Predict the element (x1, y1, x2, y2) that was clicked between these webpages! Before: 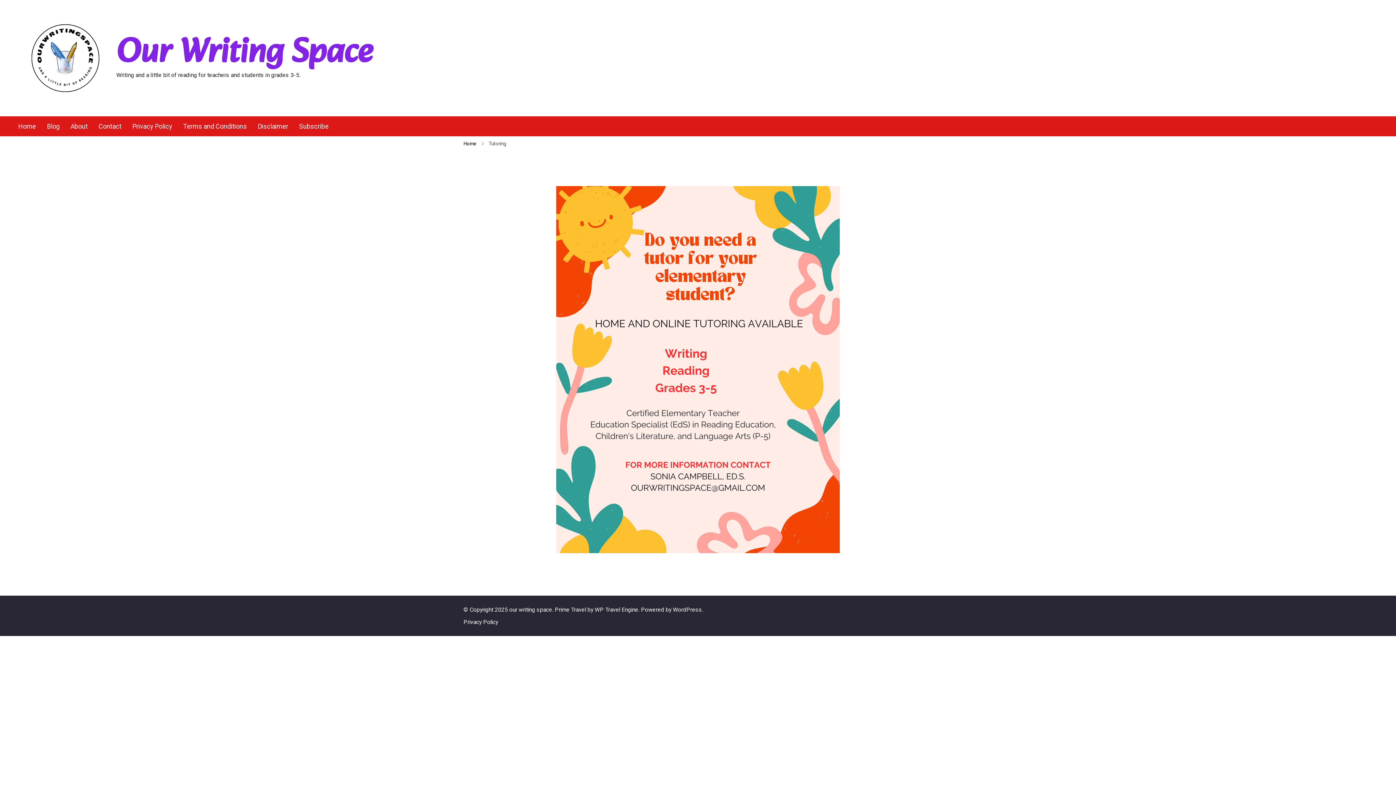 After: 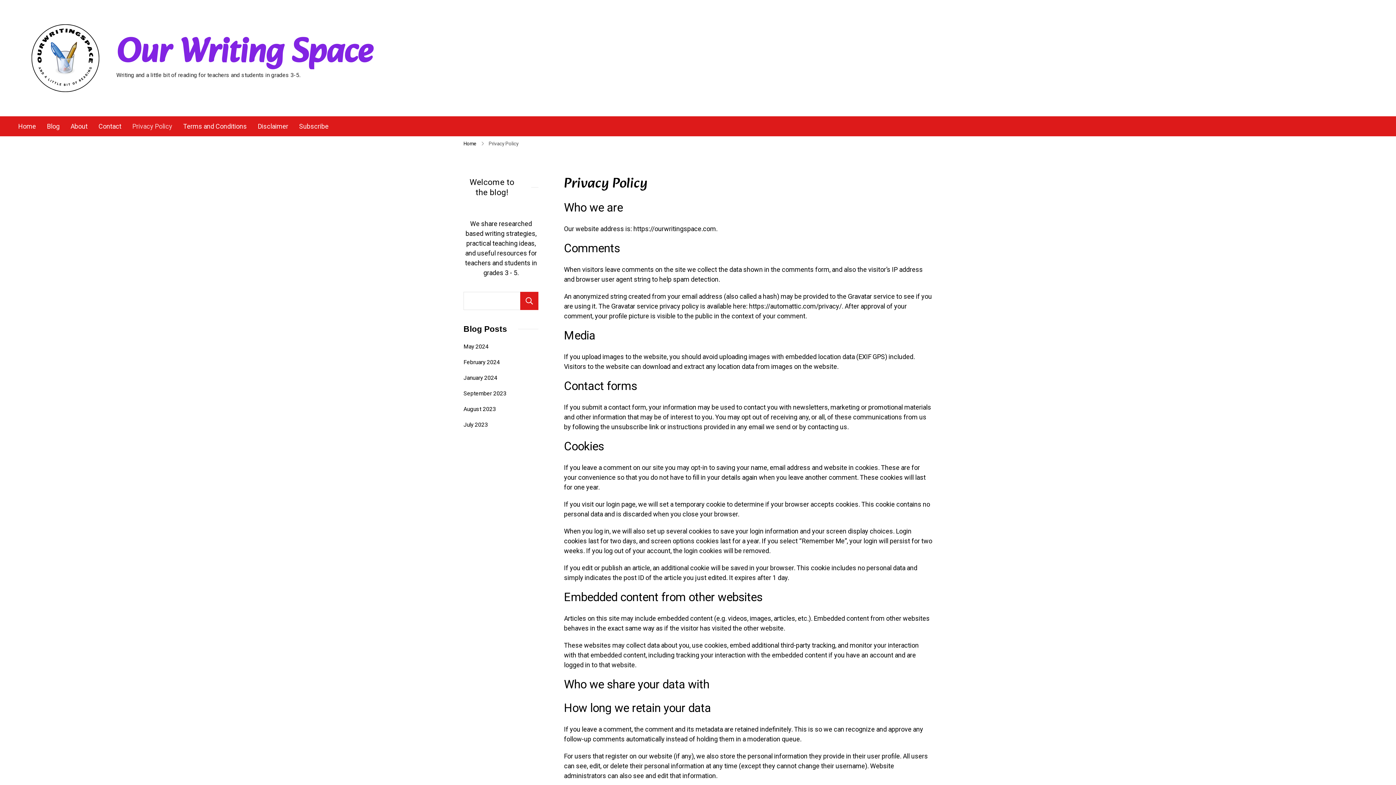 Action: bbox: (463, 617, 498, 627) label: Privacy Policy